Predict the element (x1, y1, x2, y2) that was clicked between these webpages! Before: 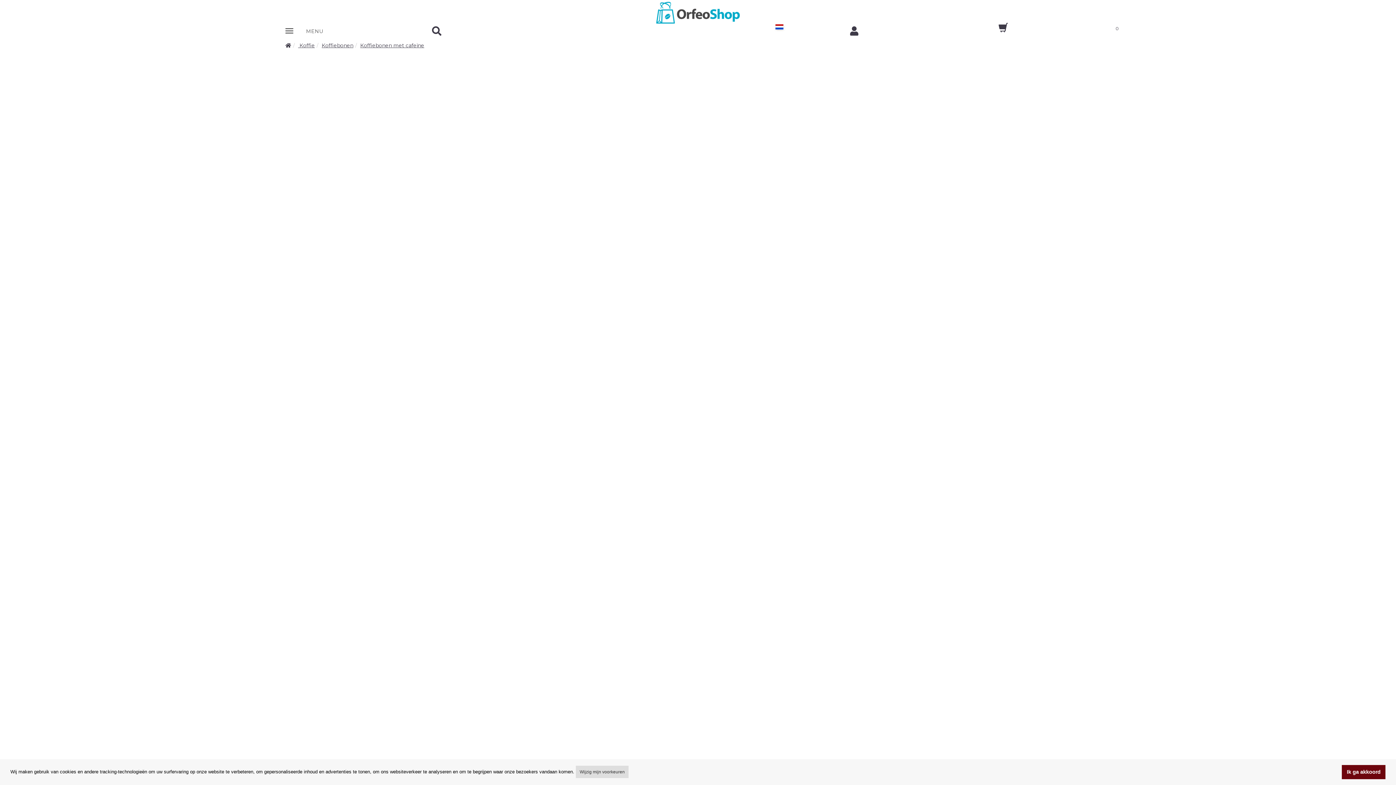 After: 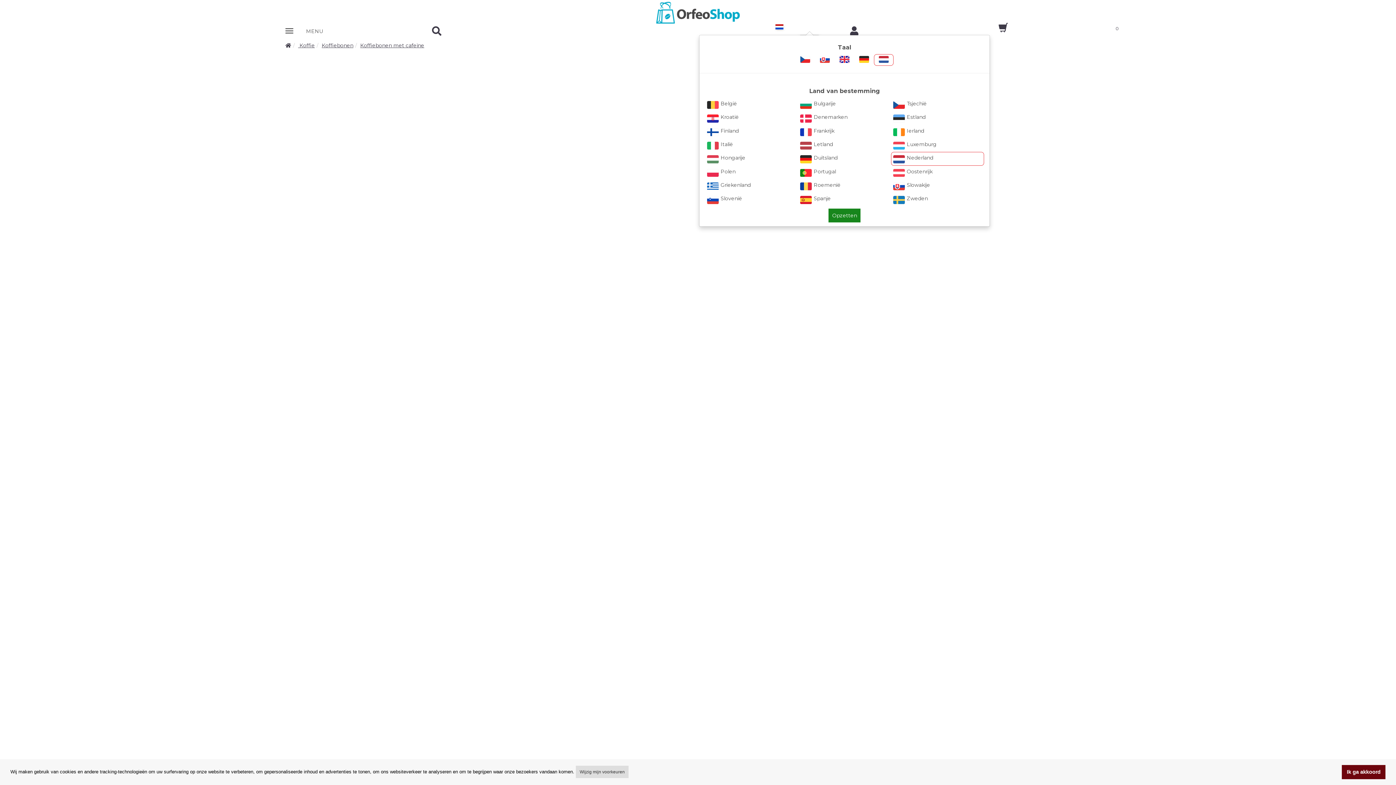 Action: bbox: (774, 23, 844, 31)